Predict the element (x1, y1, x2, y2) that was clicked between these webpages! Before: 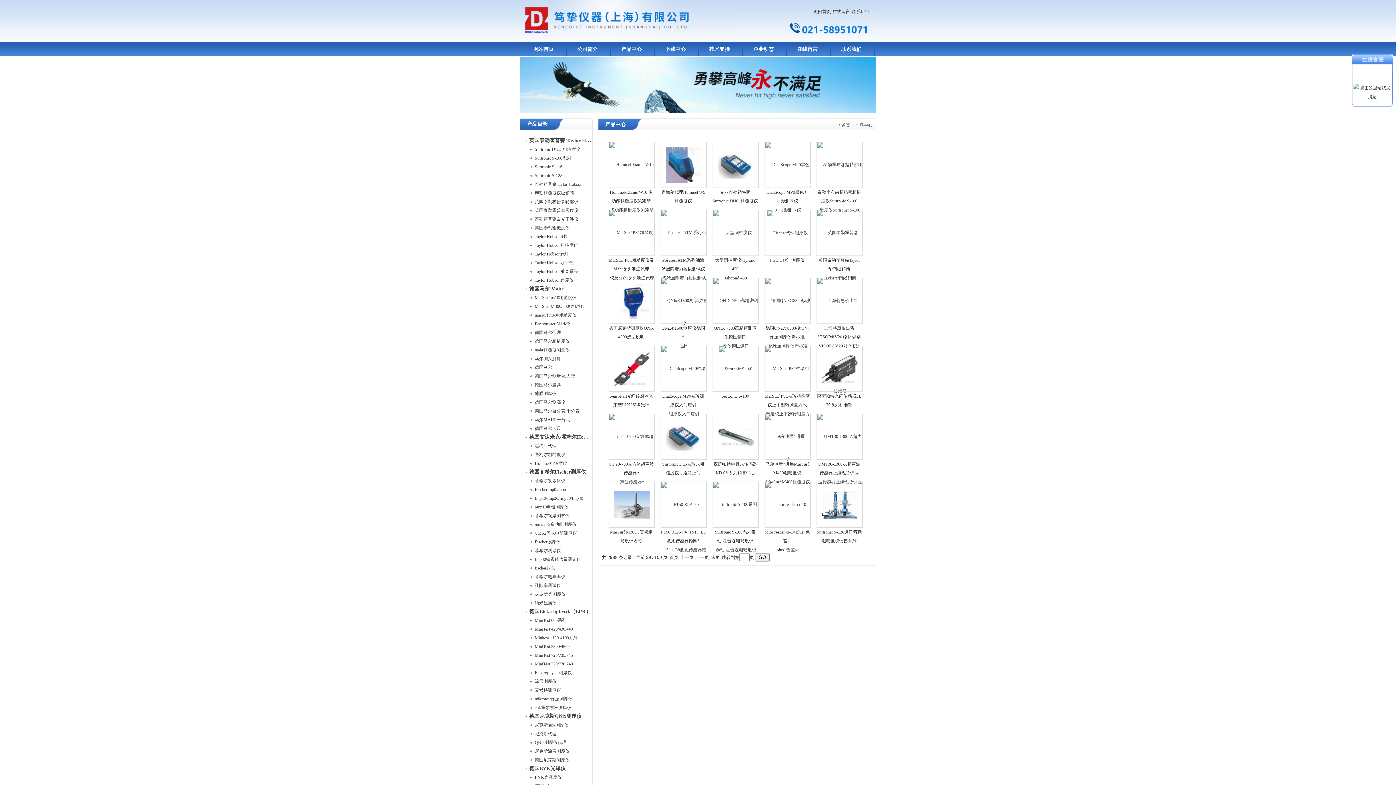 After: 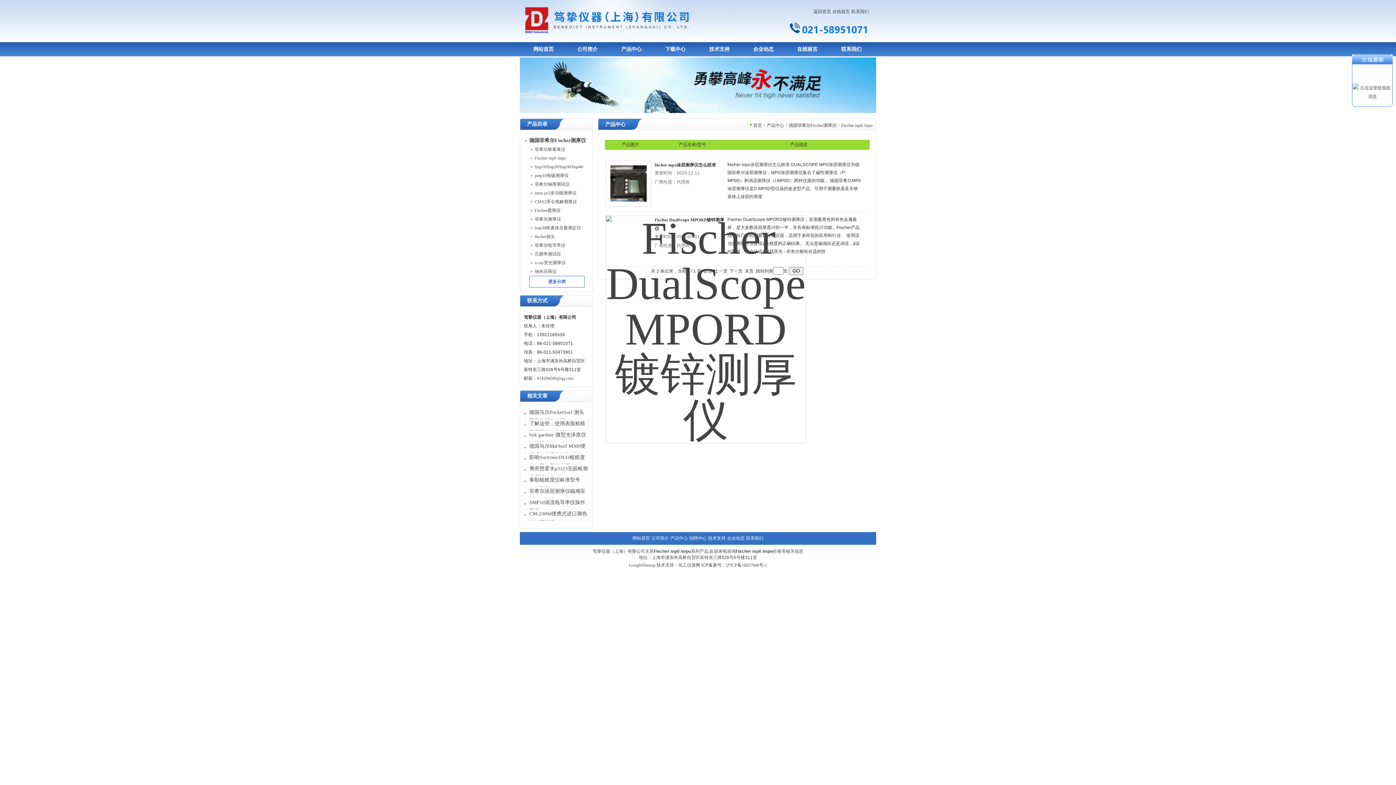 Action: bbox: (534, 485, 633, 494) label: Fischer mp0 /mpo